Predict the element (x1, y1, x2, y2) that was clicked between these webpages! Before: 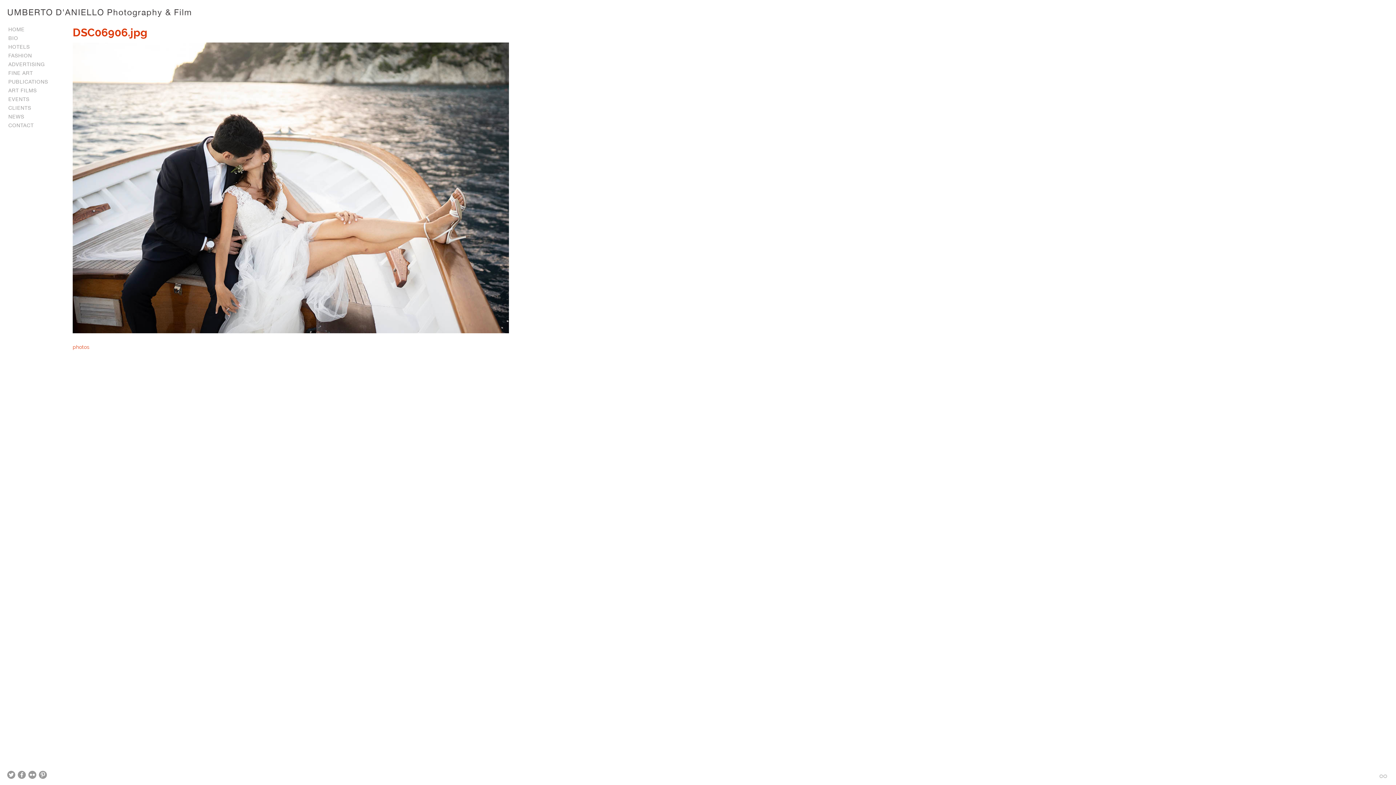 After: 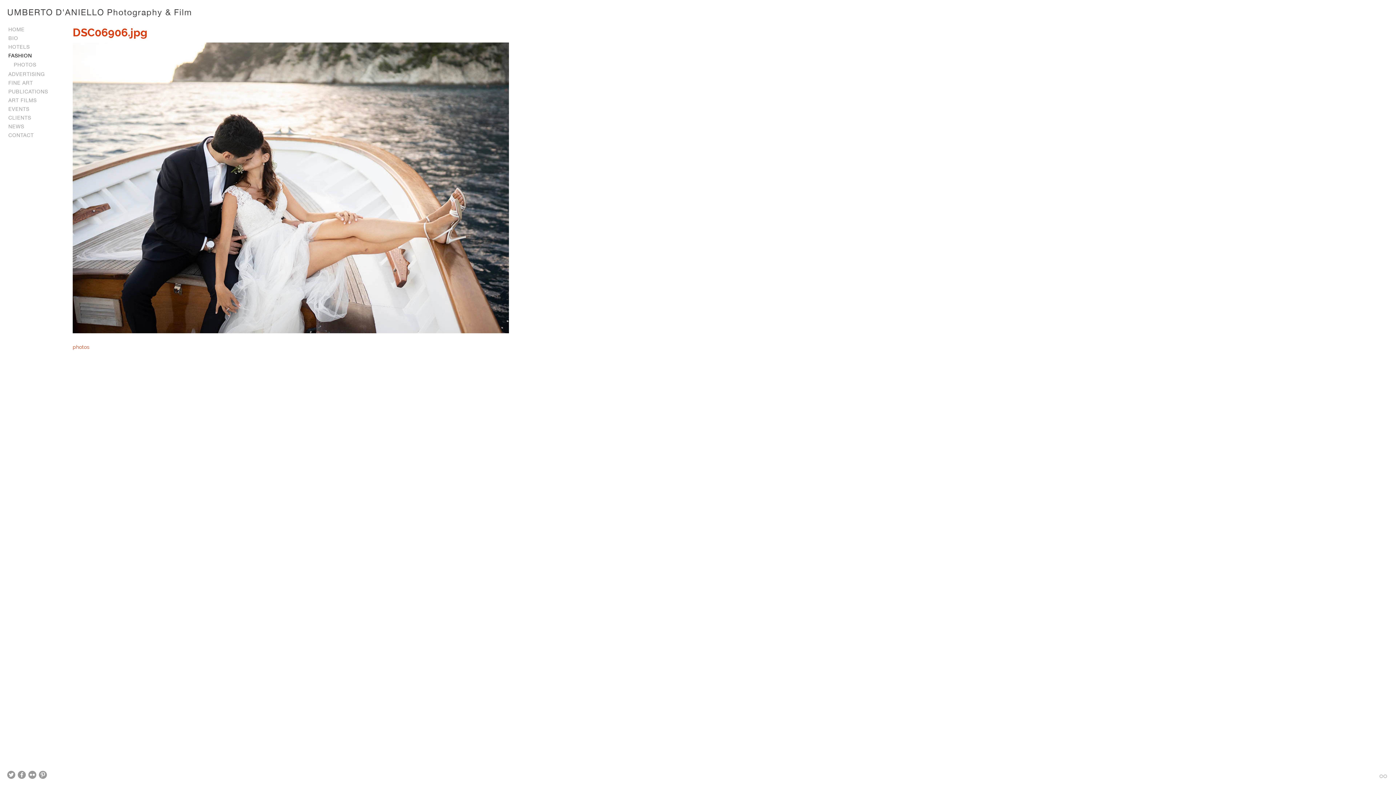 Action: label: FASHION bbox: (8, 52, 31, 58)